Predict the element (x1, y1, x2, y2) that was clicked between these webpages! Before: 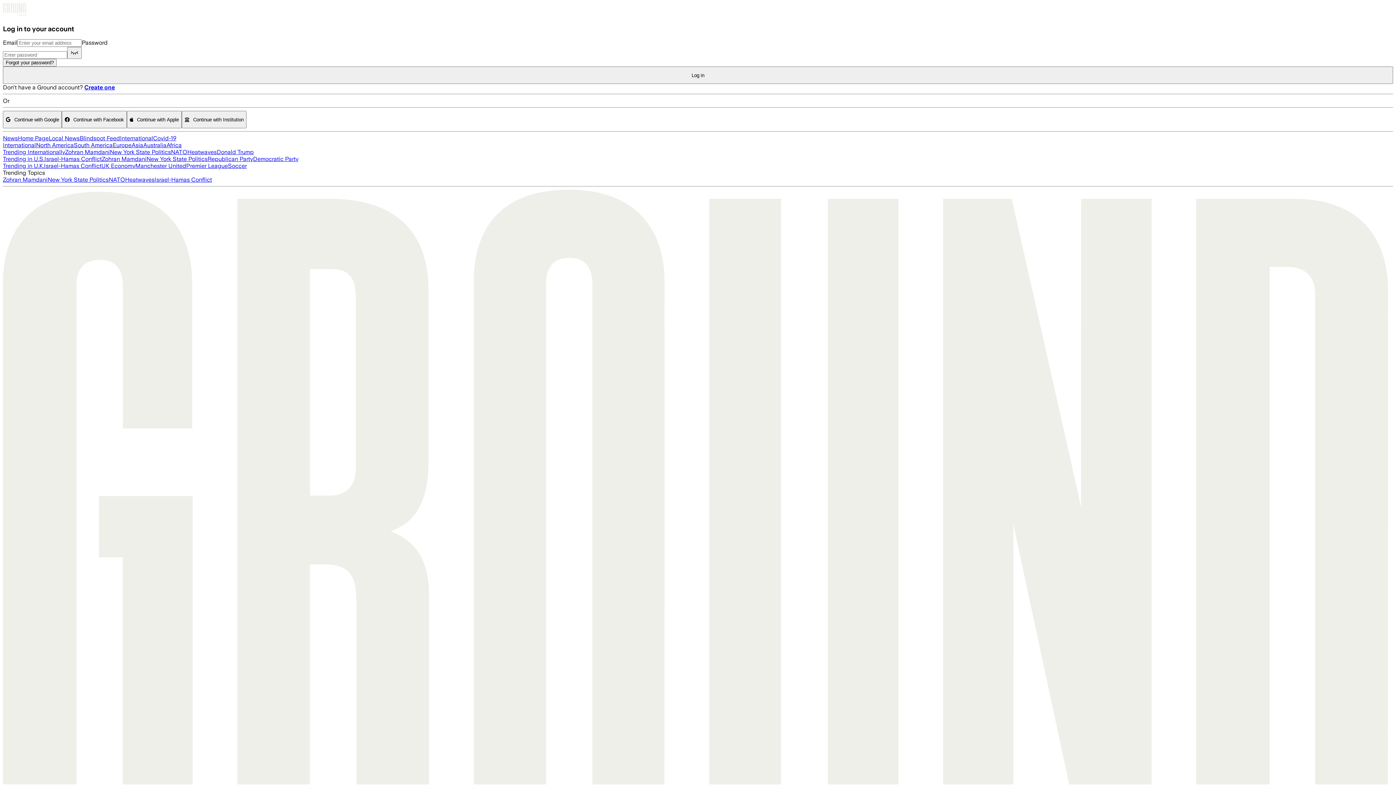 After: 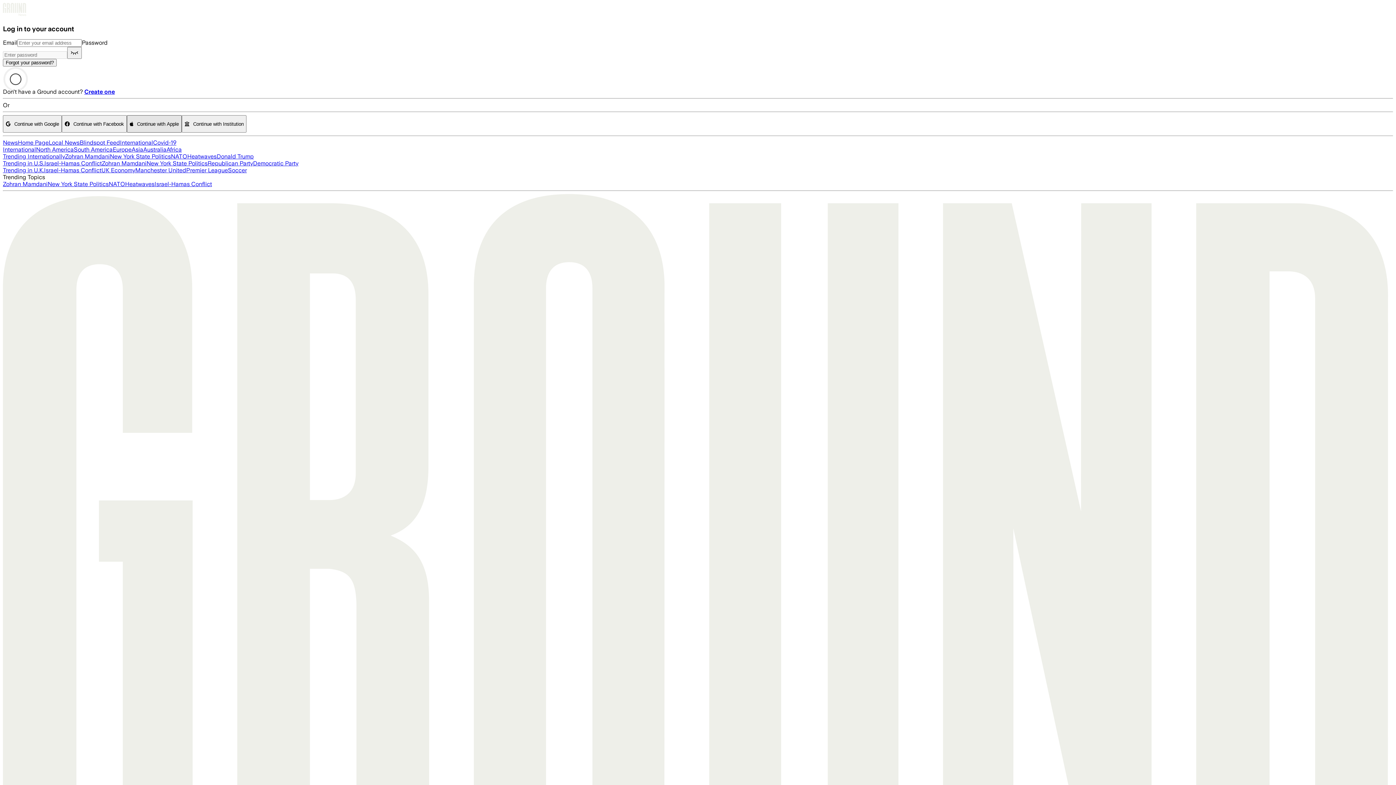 Action: label: Continue with Apple bbox: (126, 111, 181, 128)